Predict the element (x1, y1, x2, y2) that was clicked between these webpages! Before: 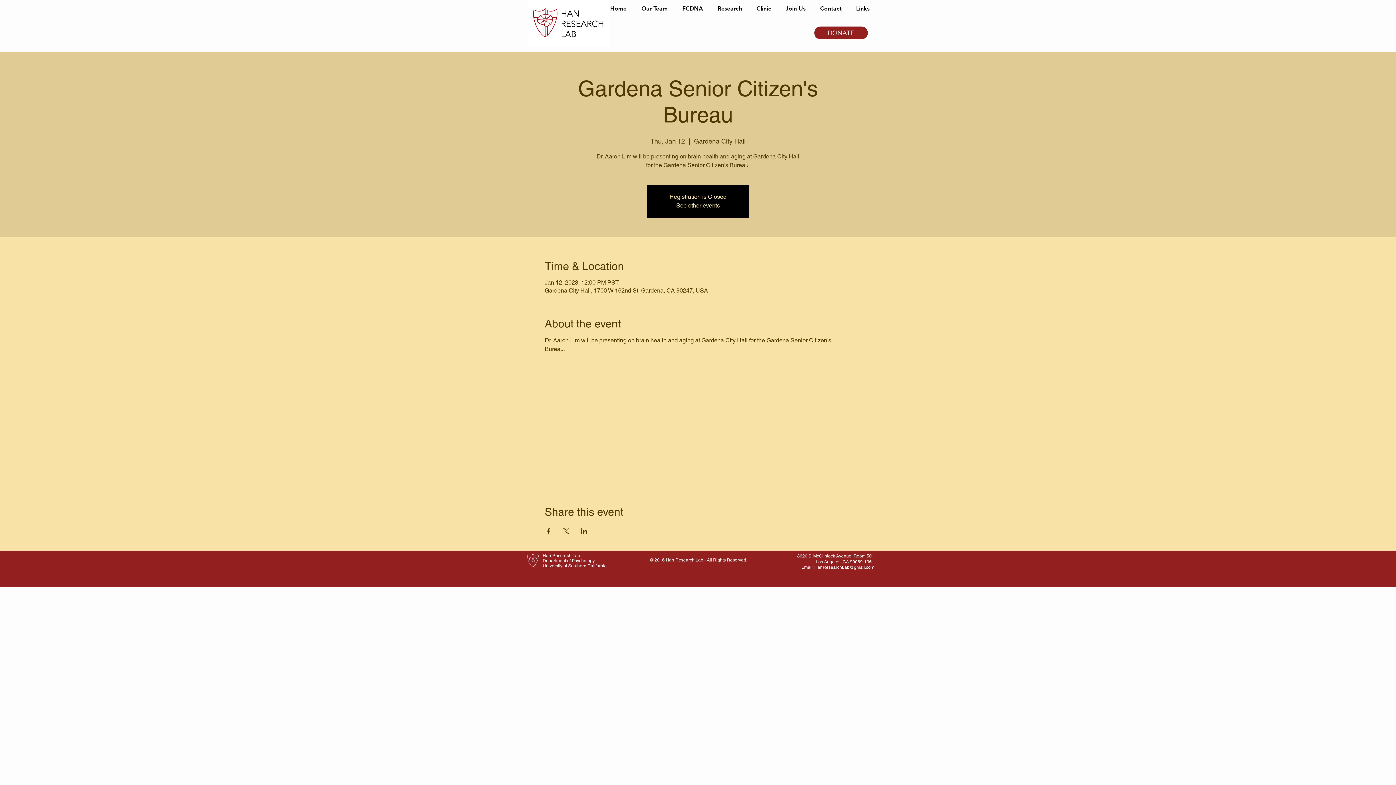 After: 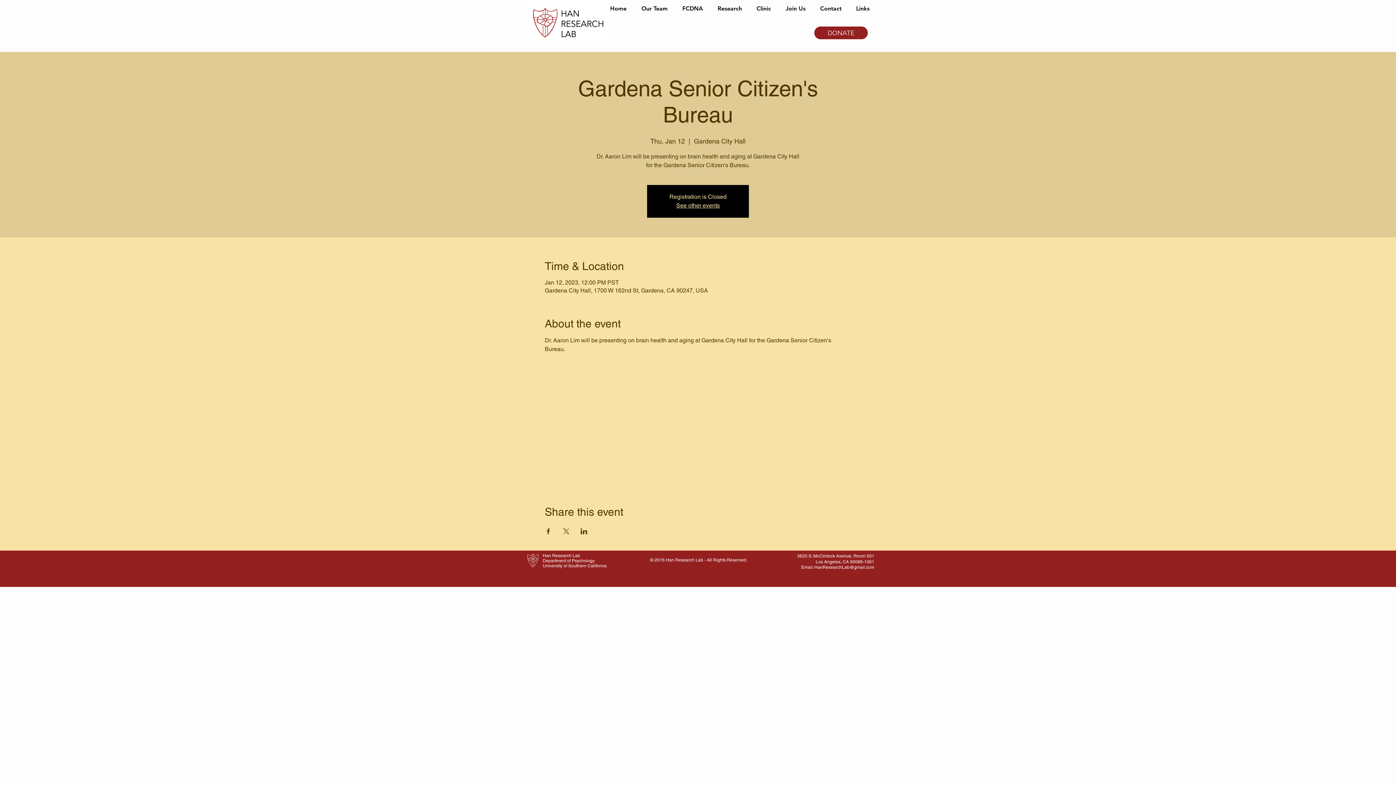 Action: label: HanResearchLab@gmail.com bbox: (814, 565, 874, 570)